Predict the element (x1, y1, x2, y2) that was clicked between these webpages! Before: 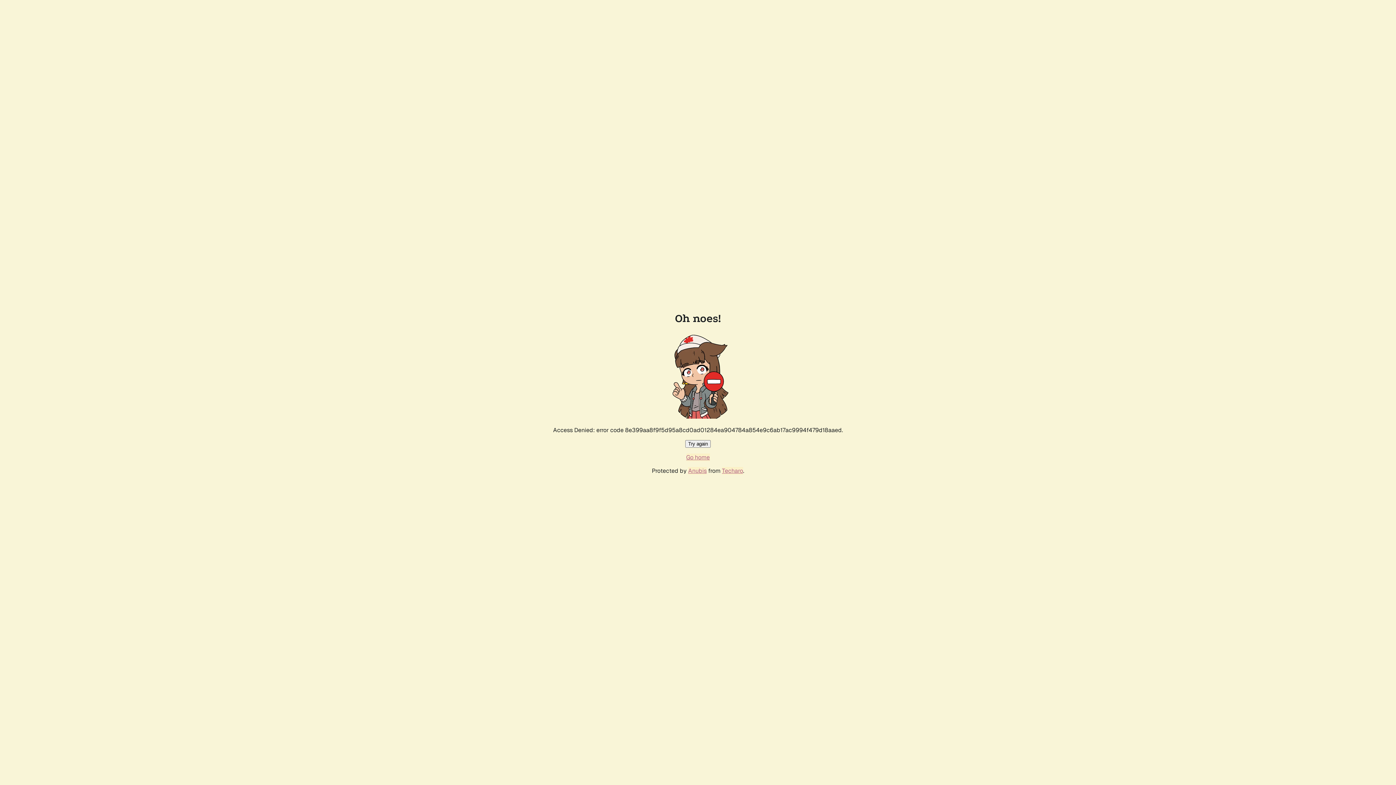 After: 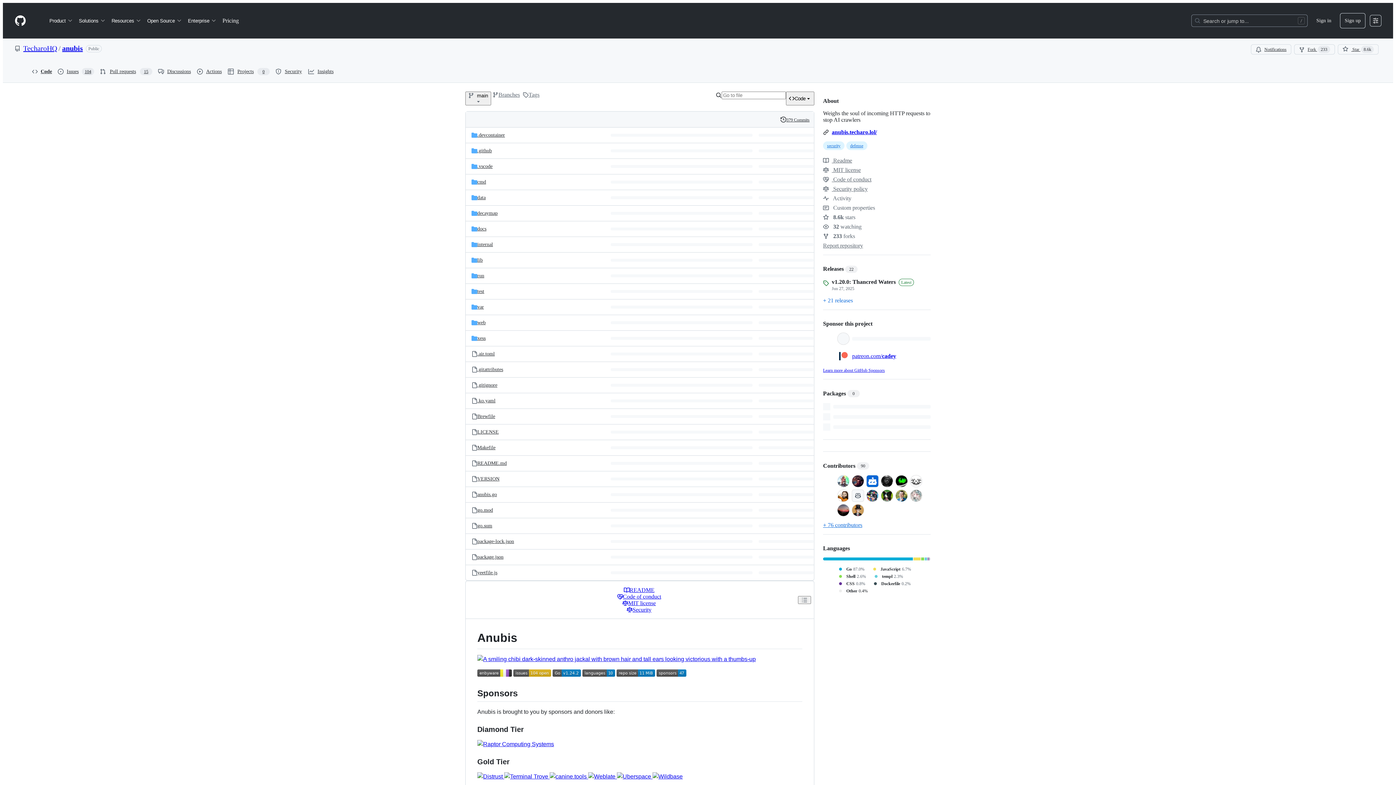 Action: bbox: (688, 467, 706, 474) label: Anubis